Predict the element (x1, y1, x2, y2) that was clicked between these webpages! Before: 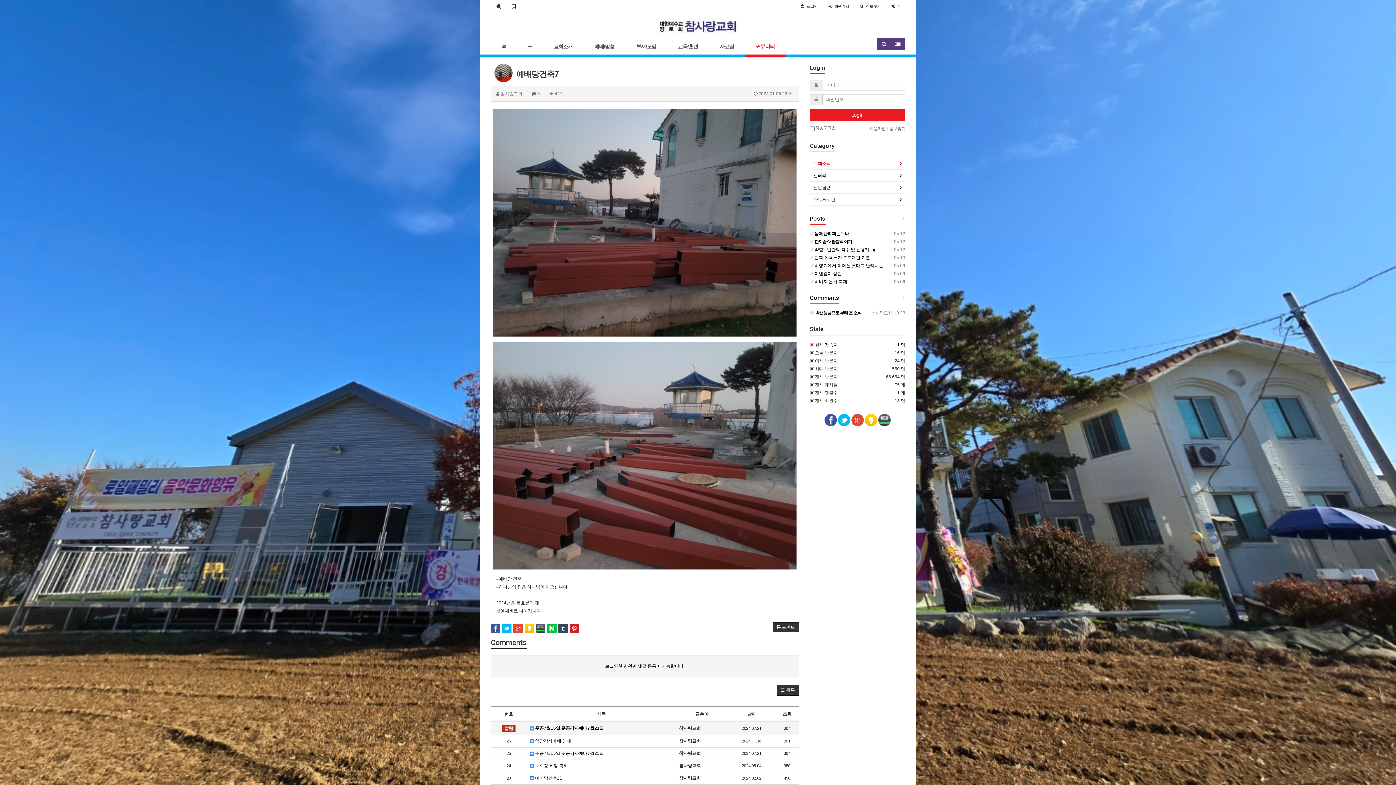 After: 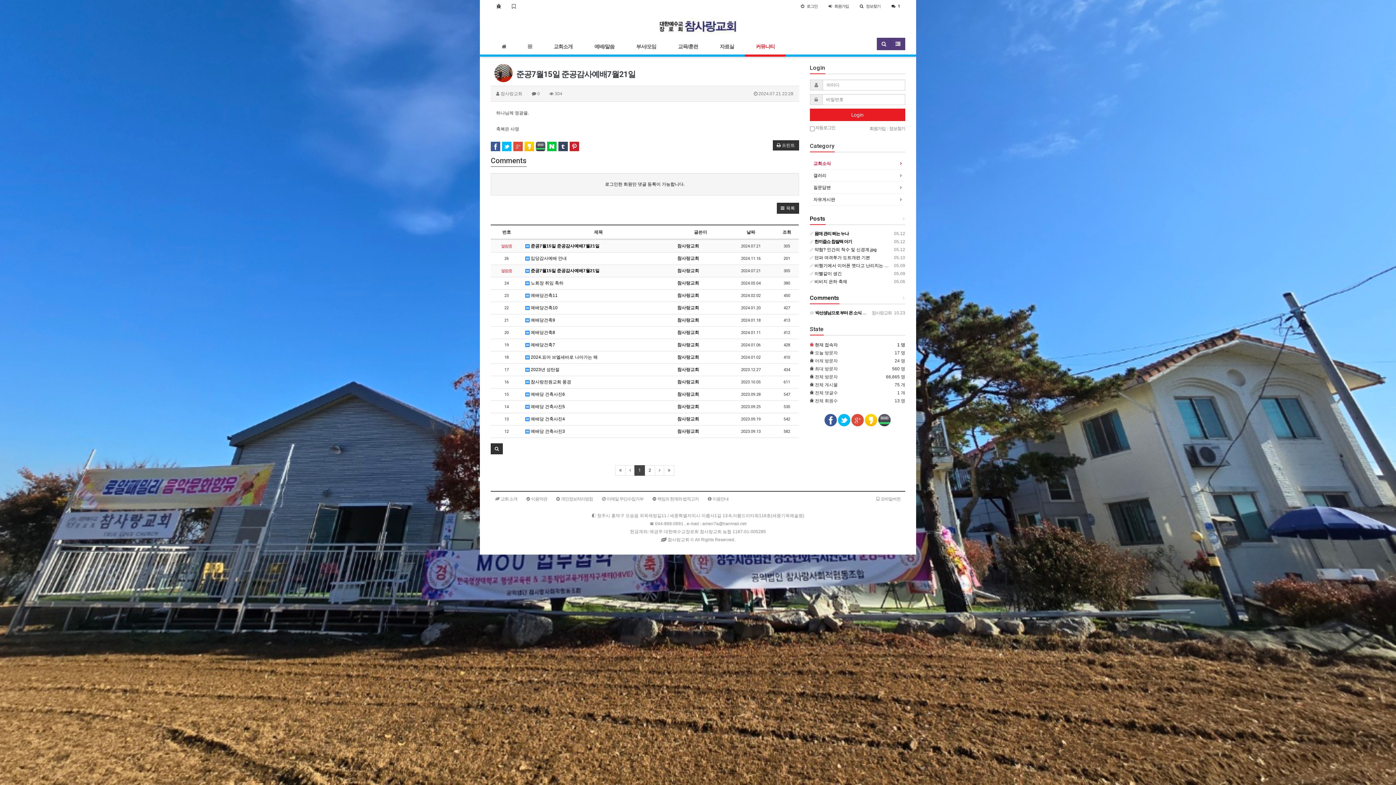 Action: label:  준공7월15일 준공감사예배7월21일 bbox: (529, 725, 673, 732)